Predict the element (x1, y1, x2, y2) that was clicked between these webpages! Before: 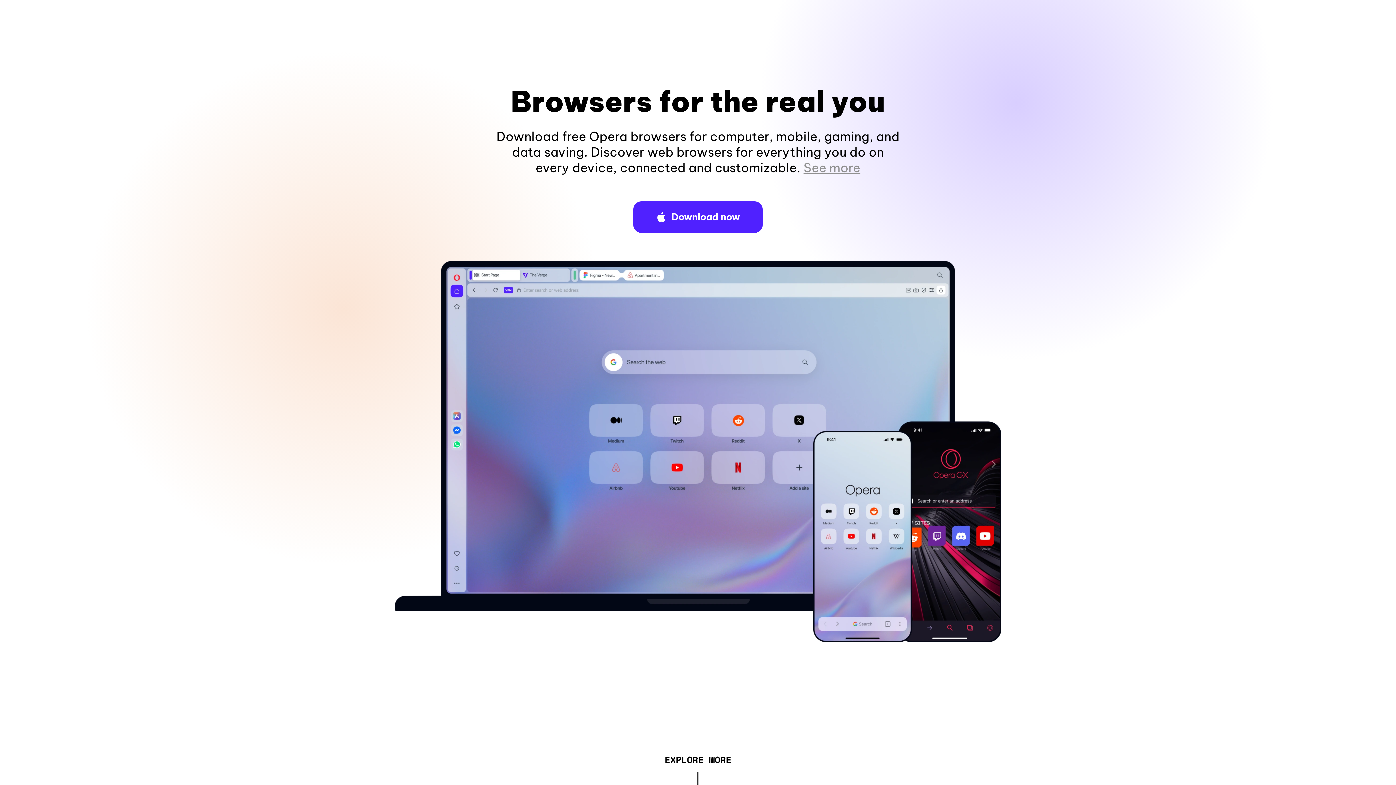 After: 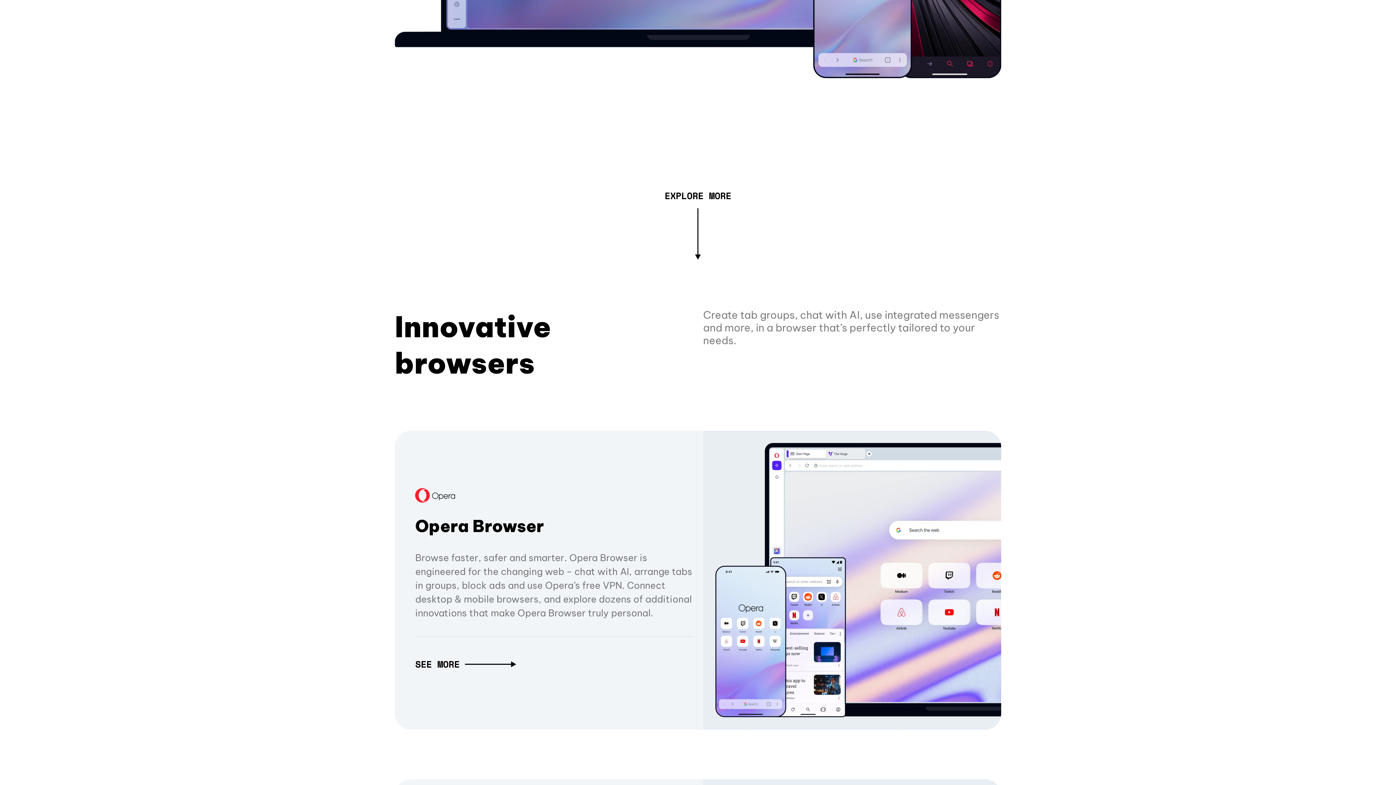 Action: bbox: (803, 160, 860, 175) label: See more